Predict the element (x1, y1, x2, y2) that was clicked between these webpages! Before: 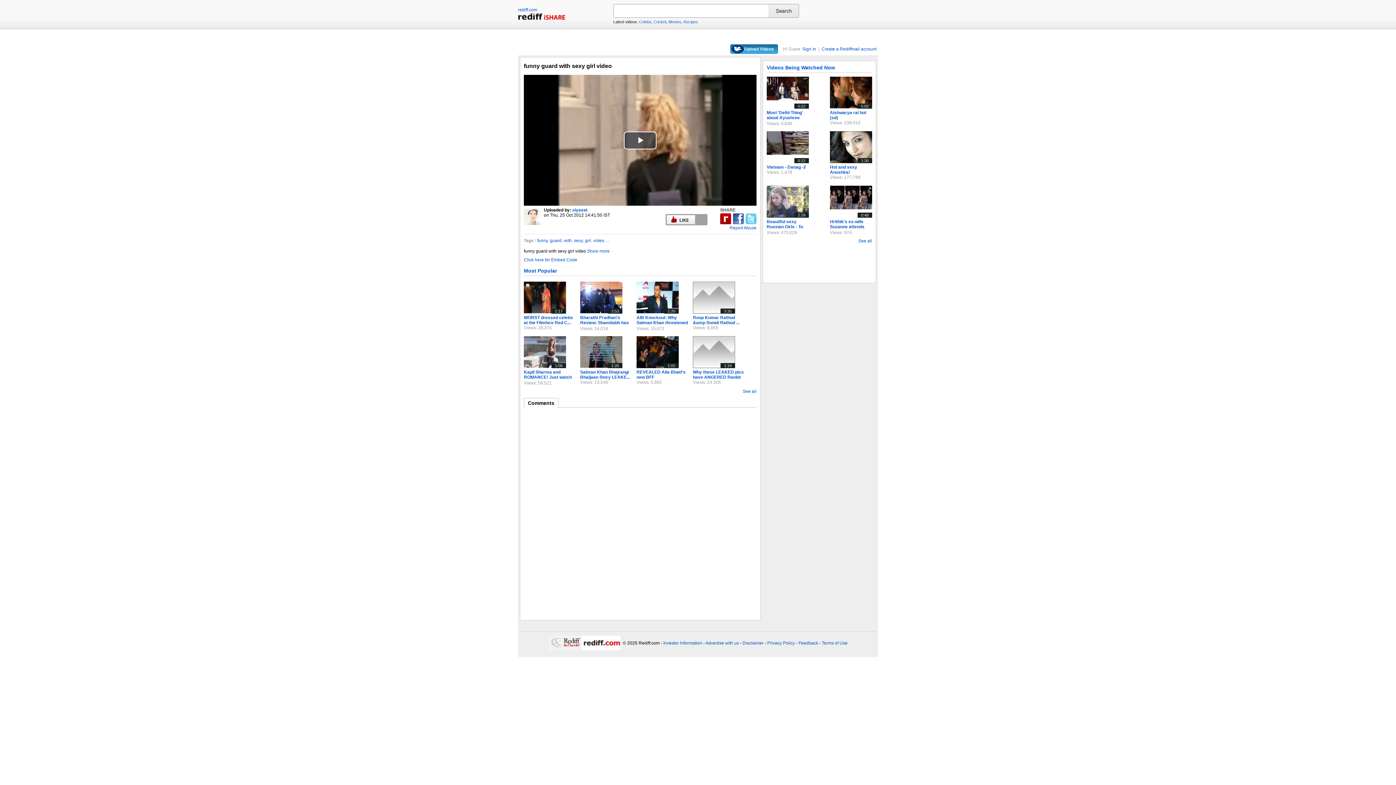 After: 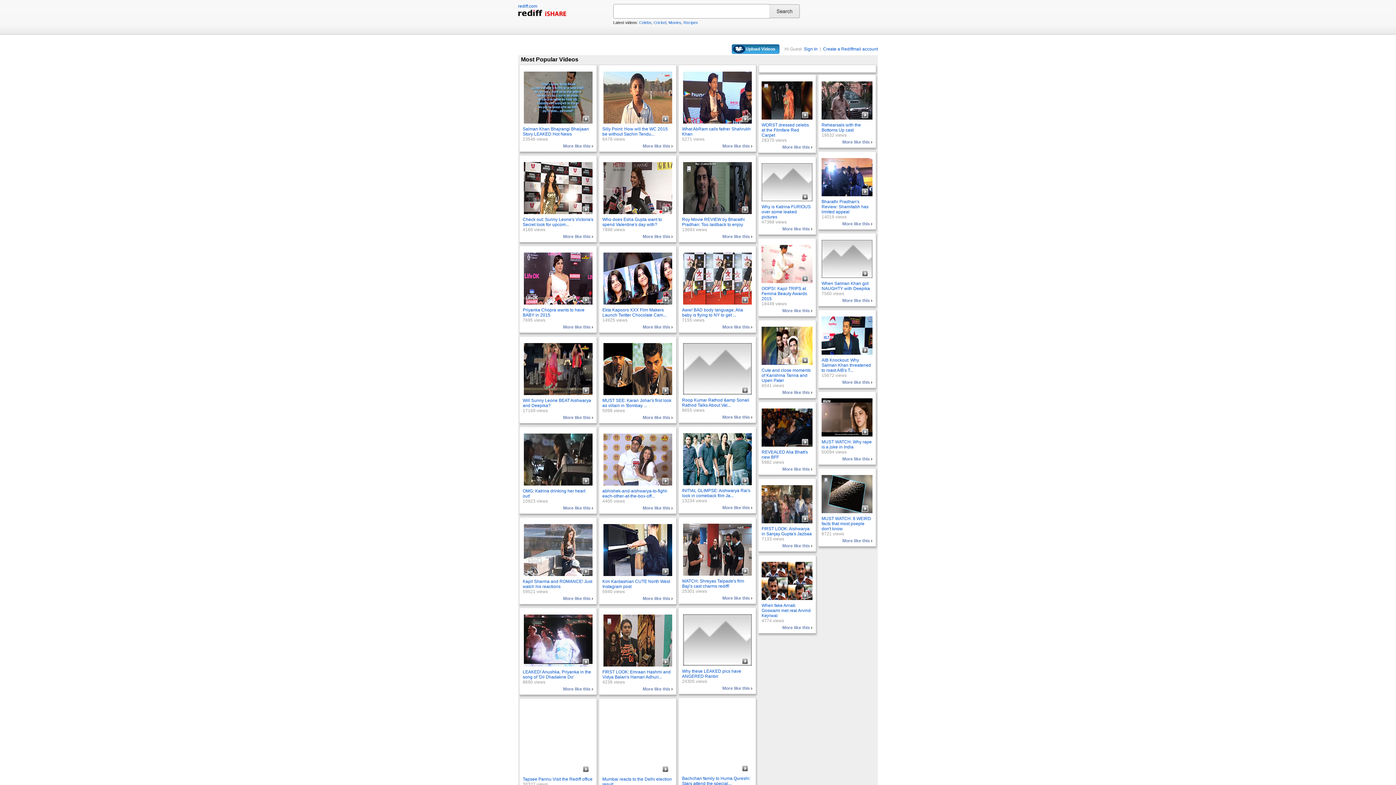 Action: bbox: (742, 389, 756, 394) label: See all